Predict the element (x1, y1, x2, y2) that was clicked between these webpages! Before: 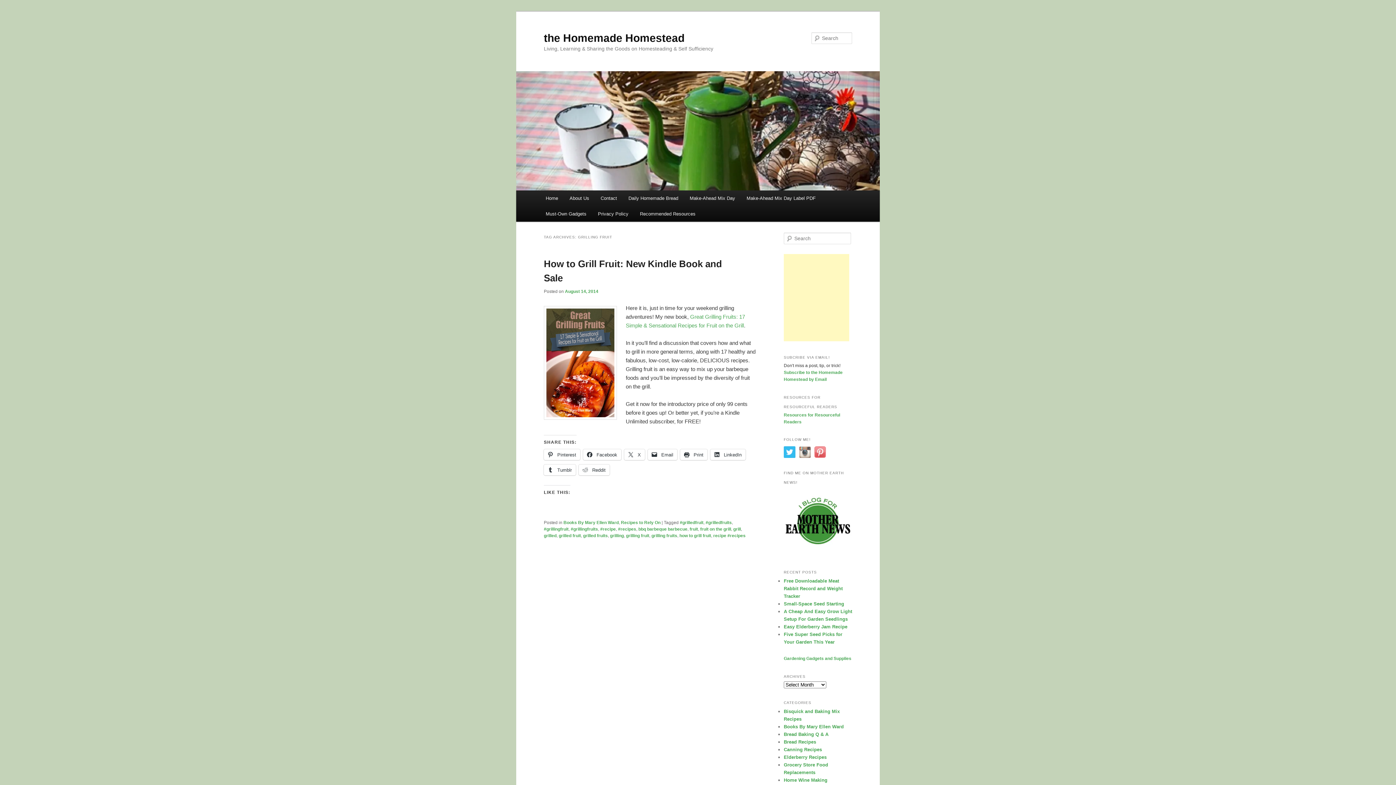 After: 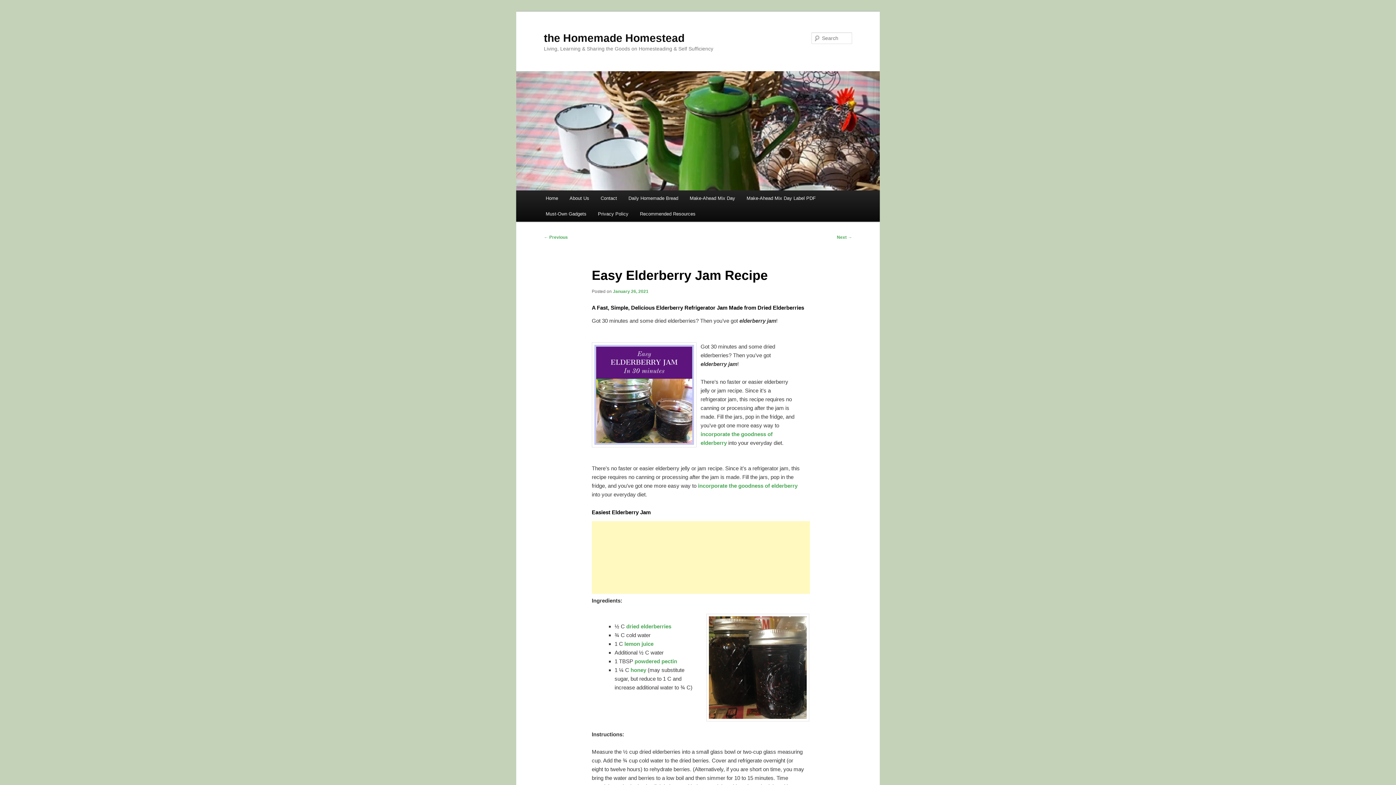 Action: label: Easy Elderberry Jam Recipe bbox: (784, 624, 847, 629)